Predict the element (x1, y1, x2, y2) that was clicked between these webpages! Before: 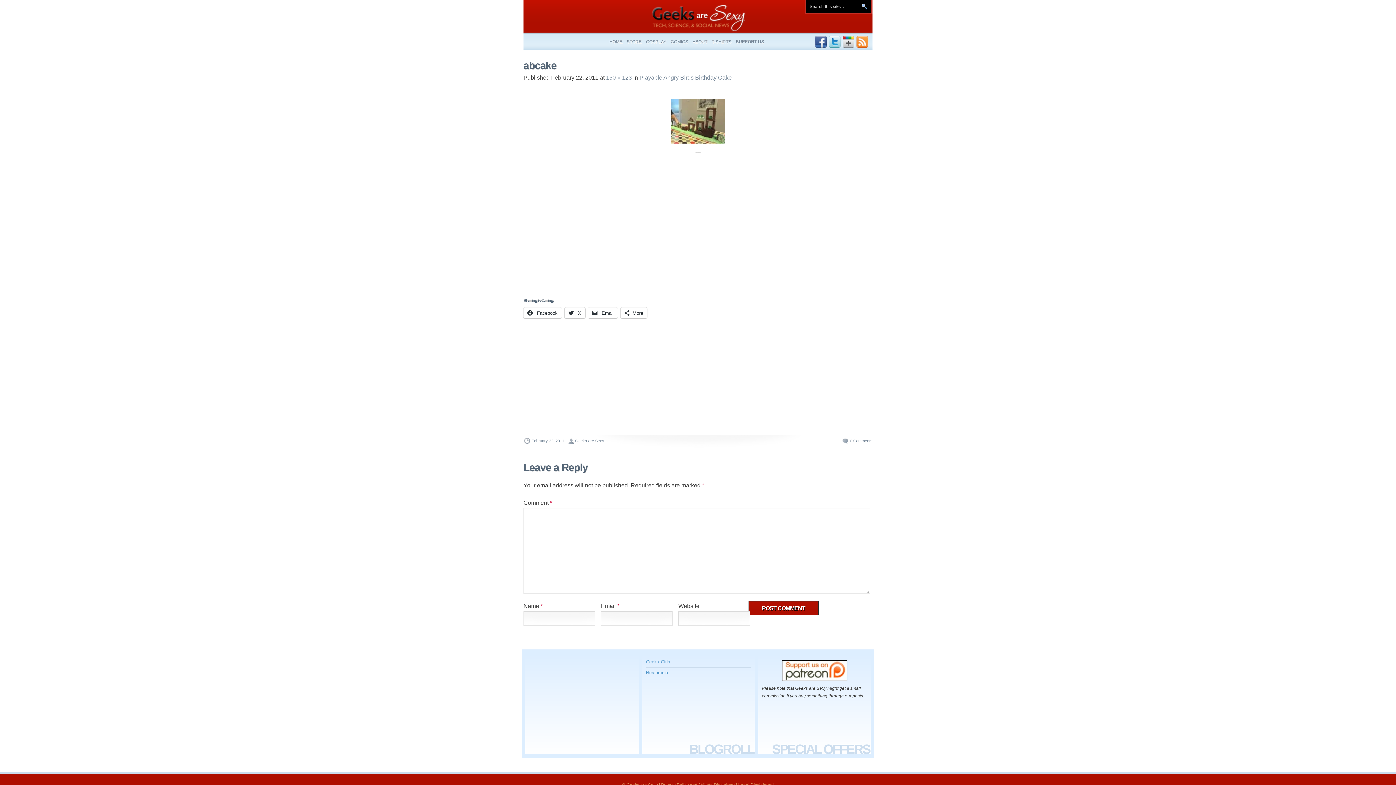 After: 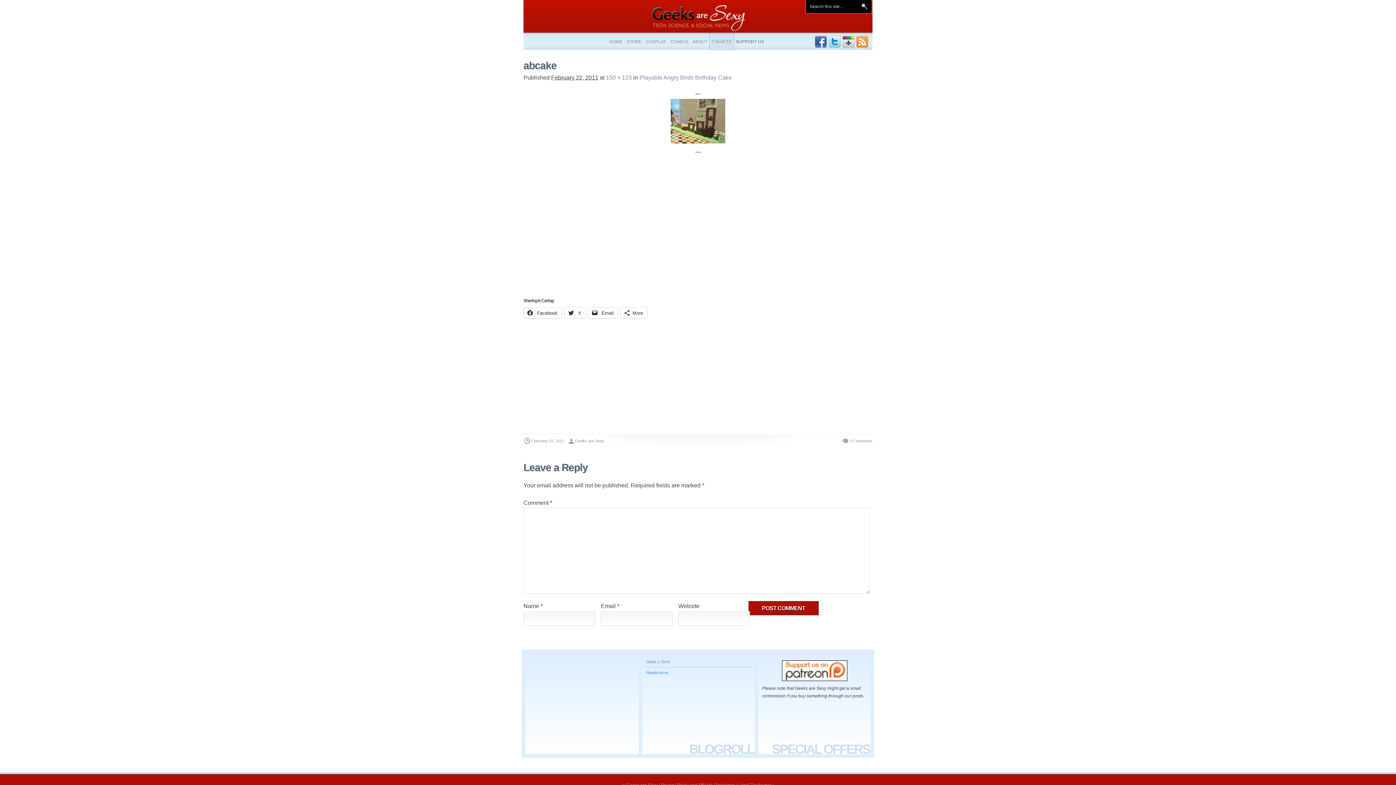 Action: label: T-SHIRTS bbox: (709, 33, 733, 49)